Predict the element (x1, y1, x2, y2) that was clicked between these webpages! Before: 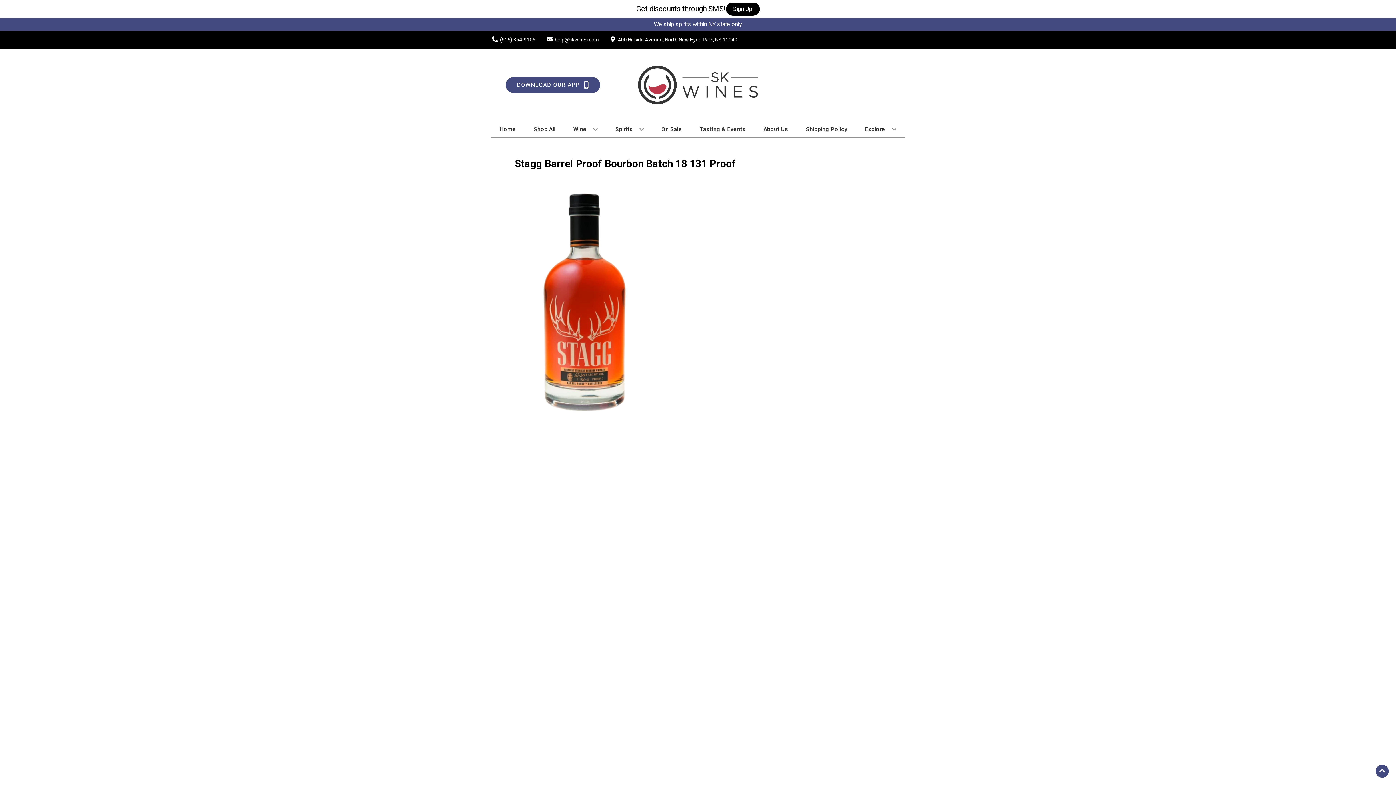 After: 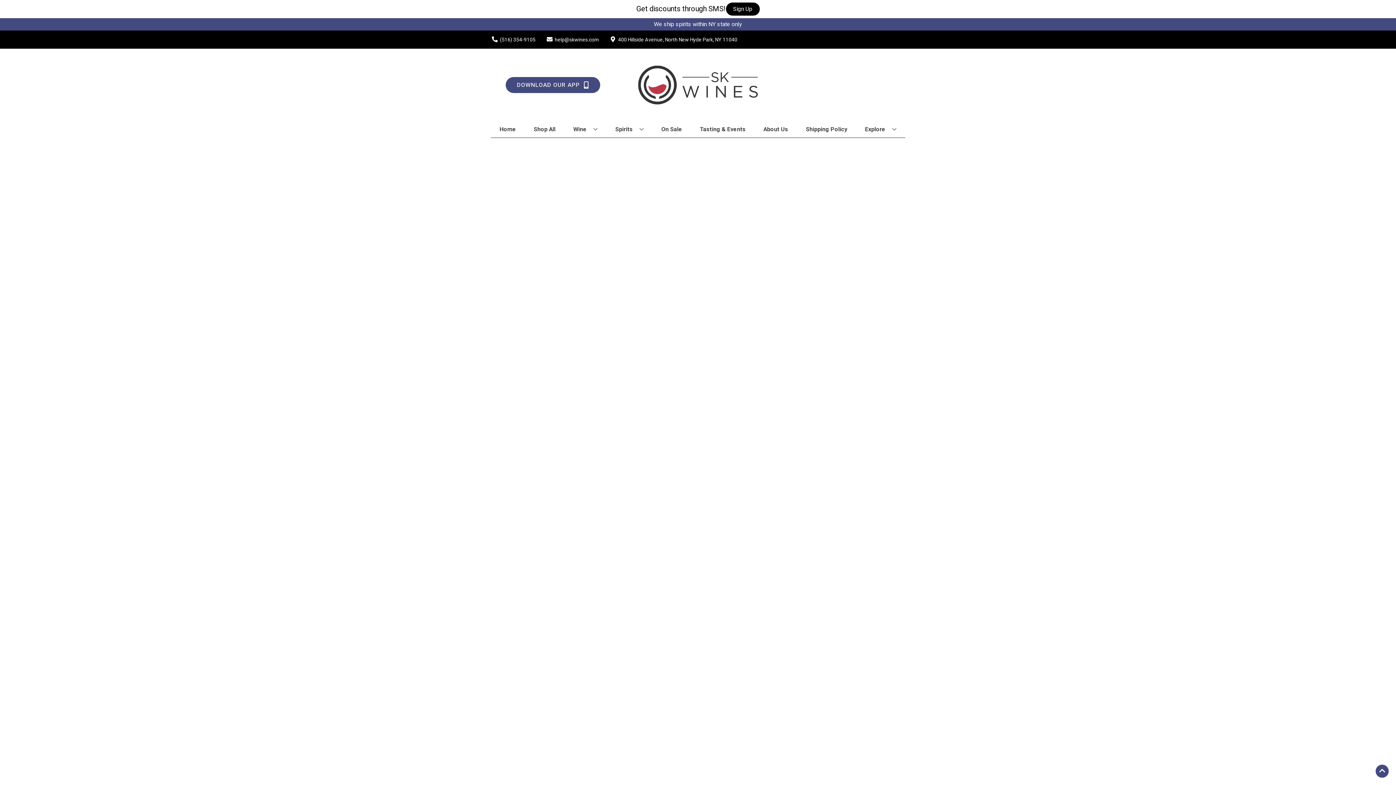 Action: label: On Sale bbox: (658, 121, 685, 137)